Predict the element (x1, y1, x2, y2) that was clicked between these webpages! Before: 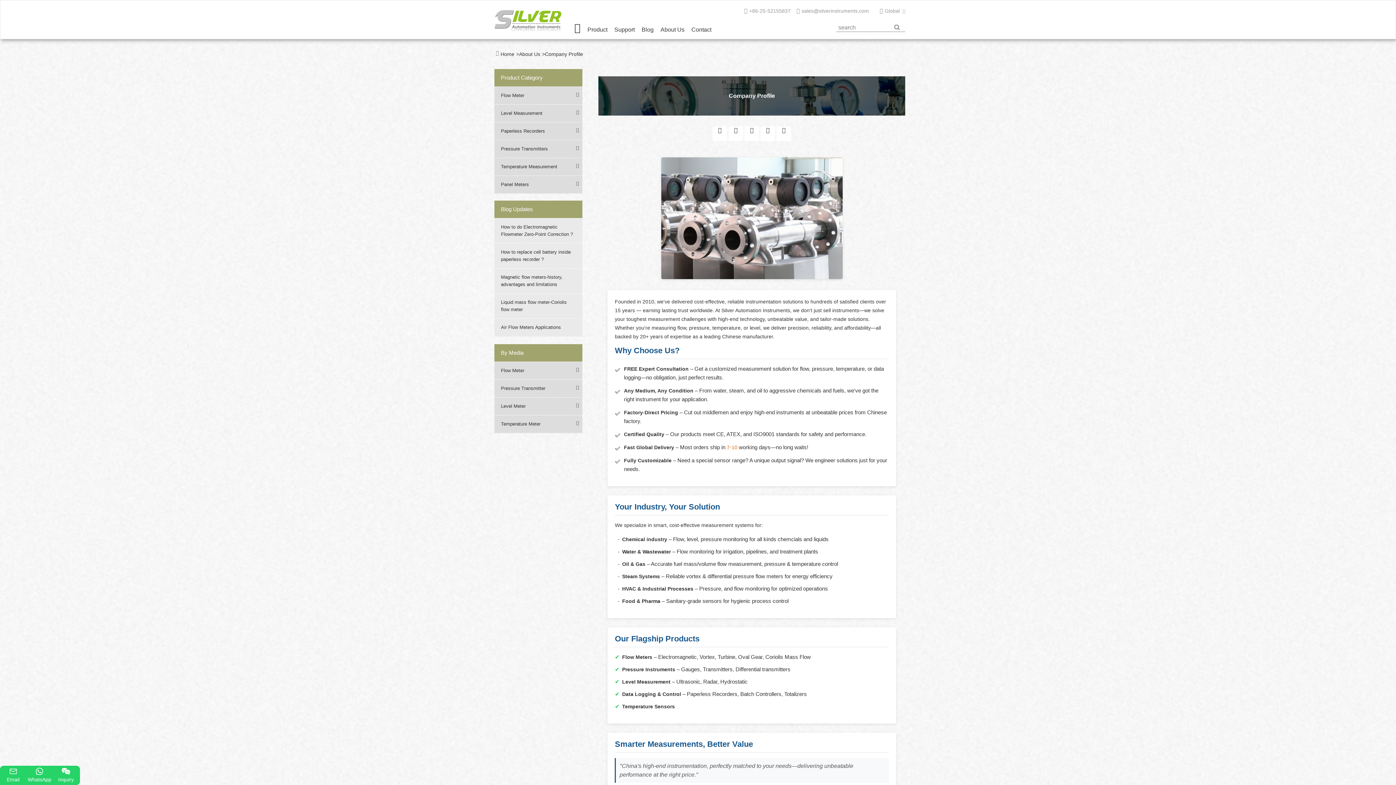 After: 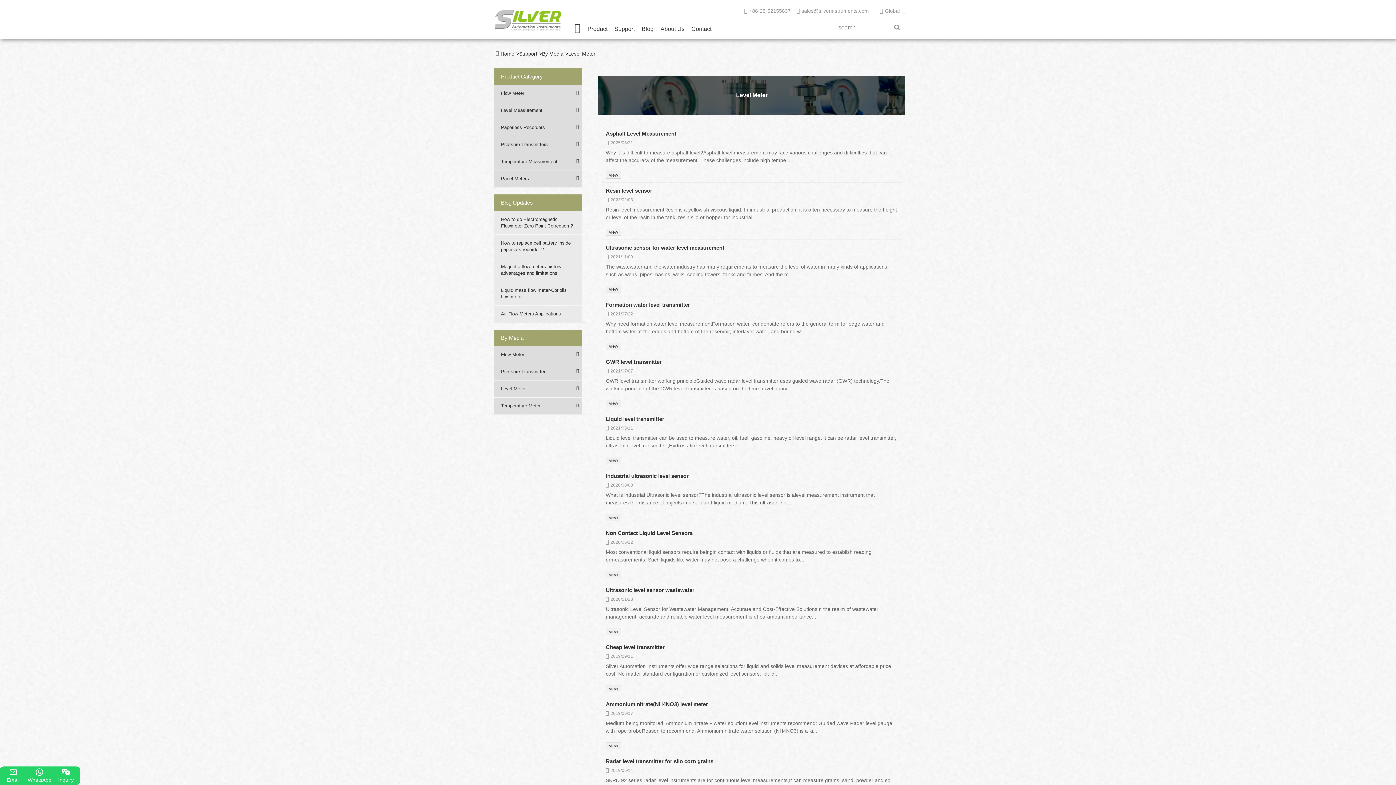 Action: label: Level Meter bbox: (494, 397, 582, 415)